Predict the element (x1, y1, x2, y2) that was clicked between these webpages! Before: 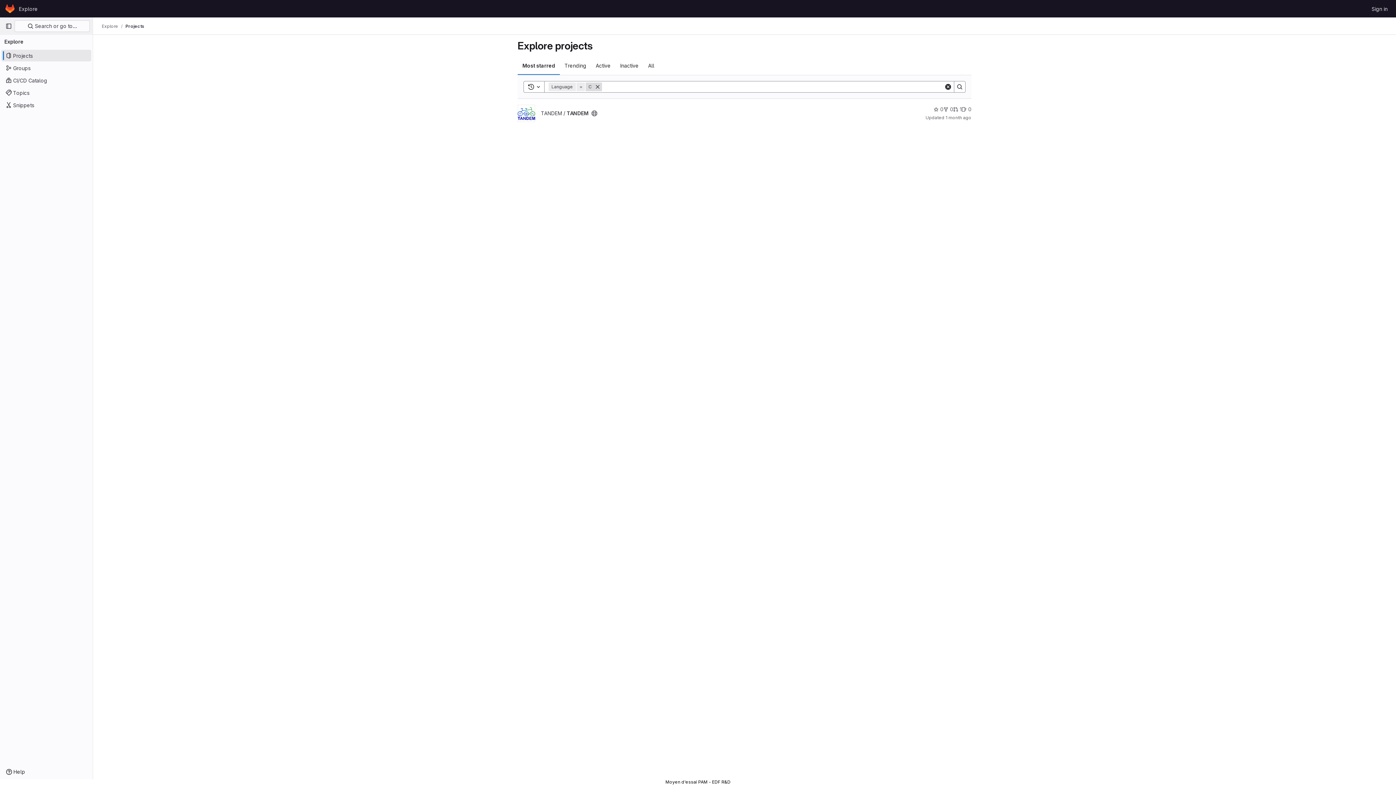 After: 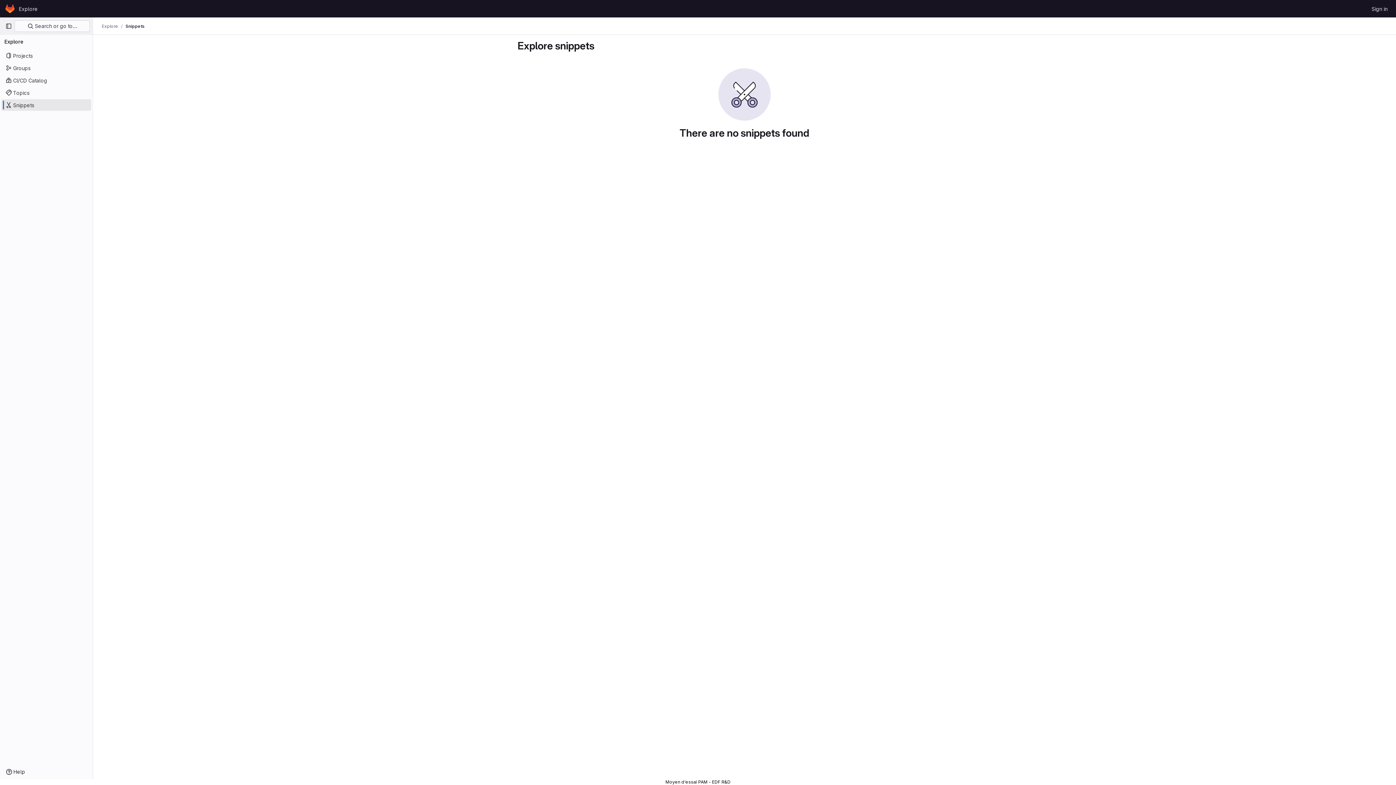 Action: label: Snippets bbox: (1, 99, 91, 110)